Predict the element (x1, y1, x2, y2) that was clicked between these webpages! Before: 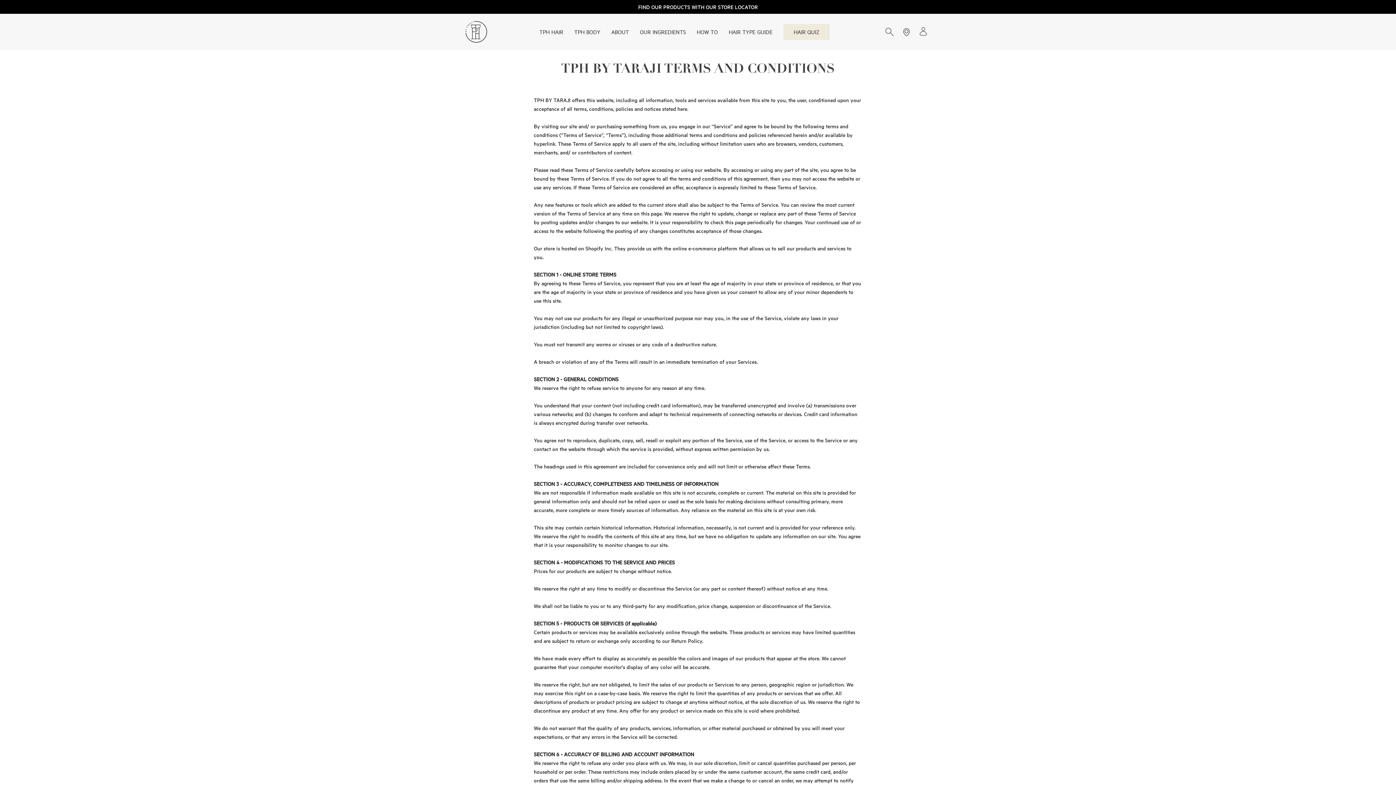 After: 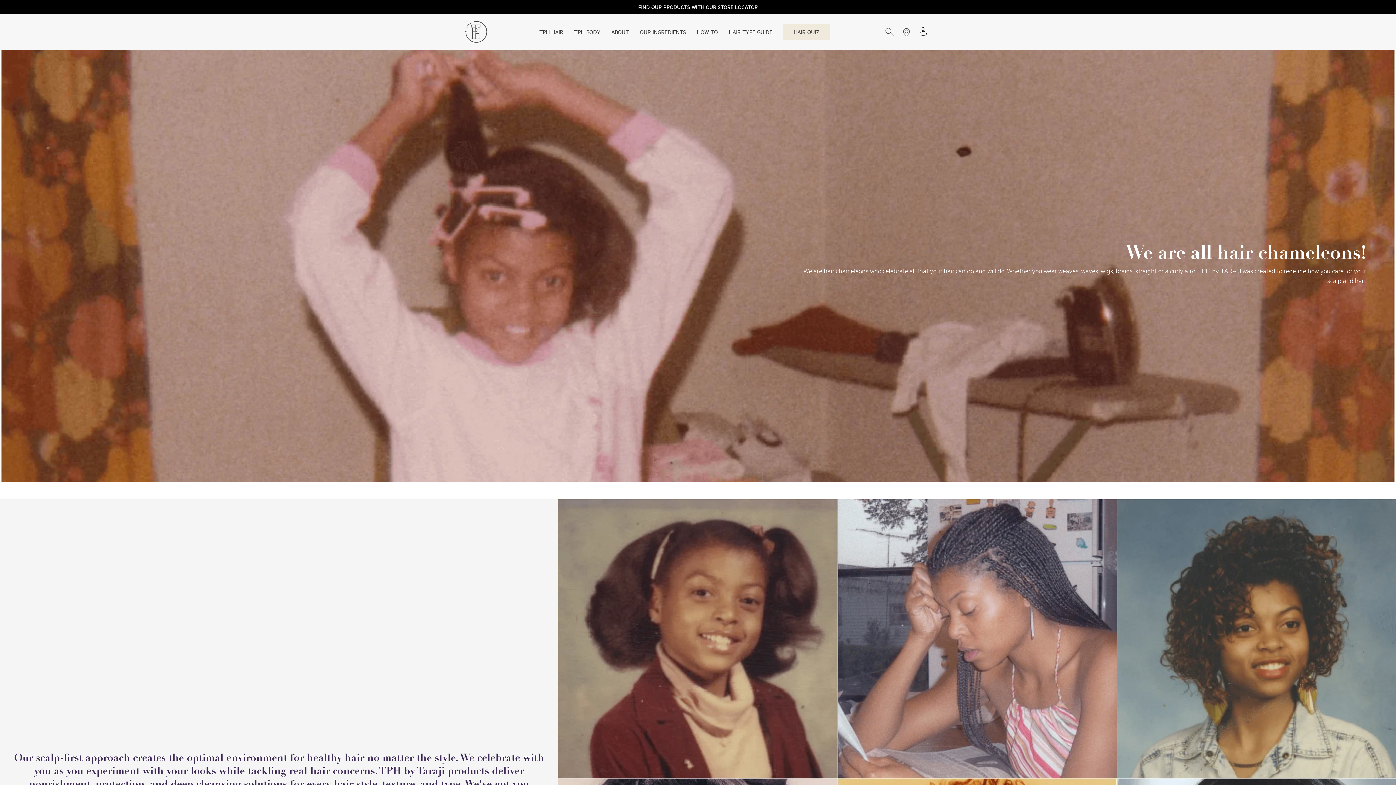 Action: label: ABOUT bbox: (611, 28, 629, 35)